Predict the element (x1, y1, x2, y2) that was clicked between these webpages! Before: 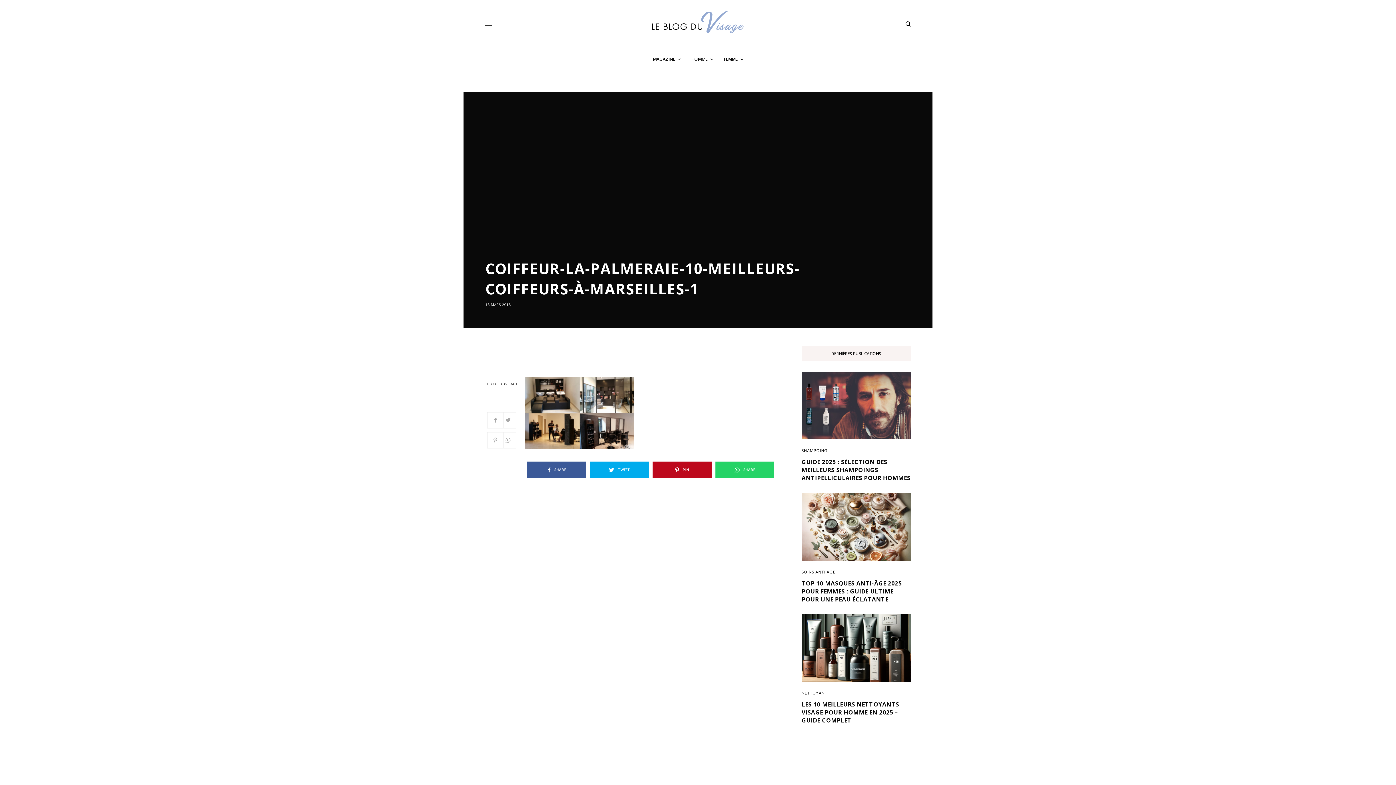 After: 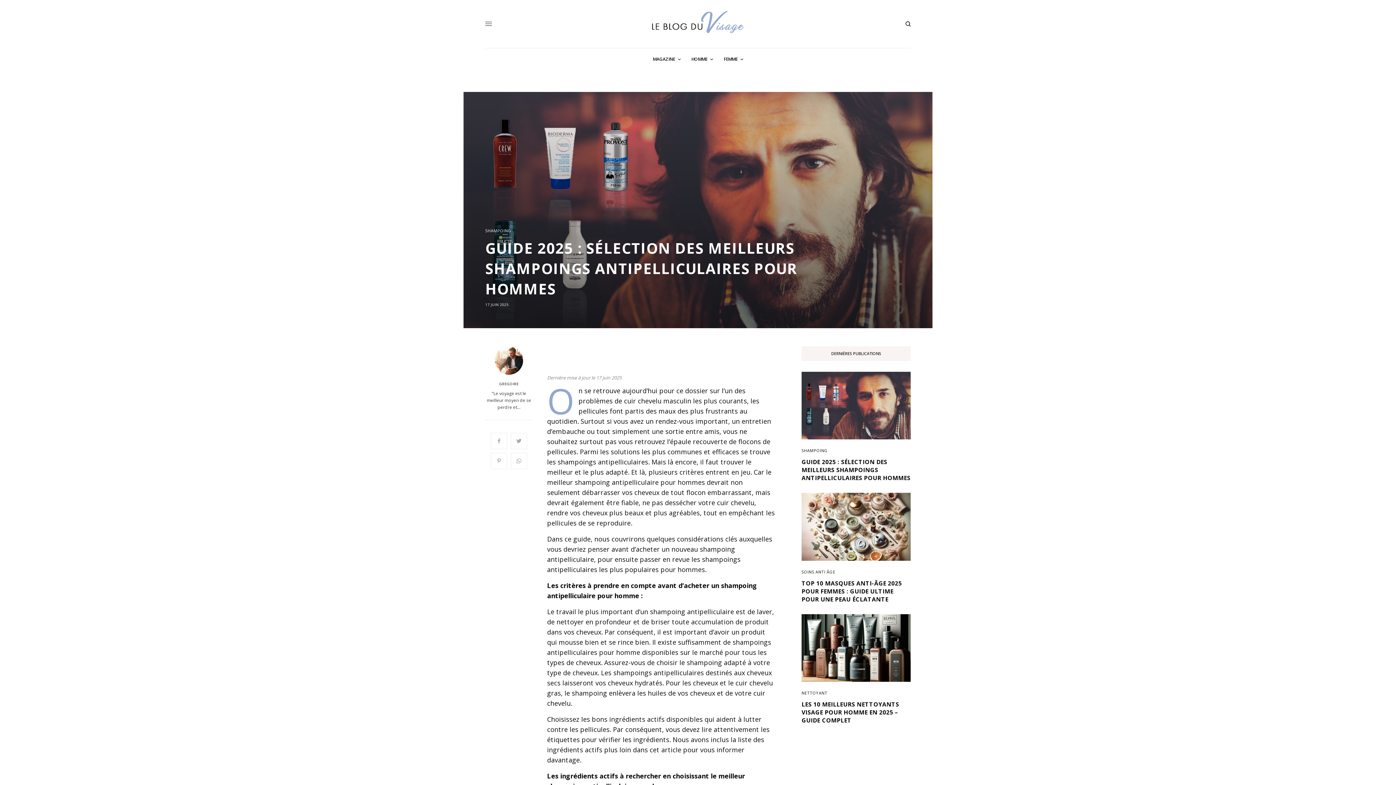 Action: bbox: (801, 371, 910, 439)